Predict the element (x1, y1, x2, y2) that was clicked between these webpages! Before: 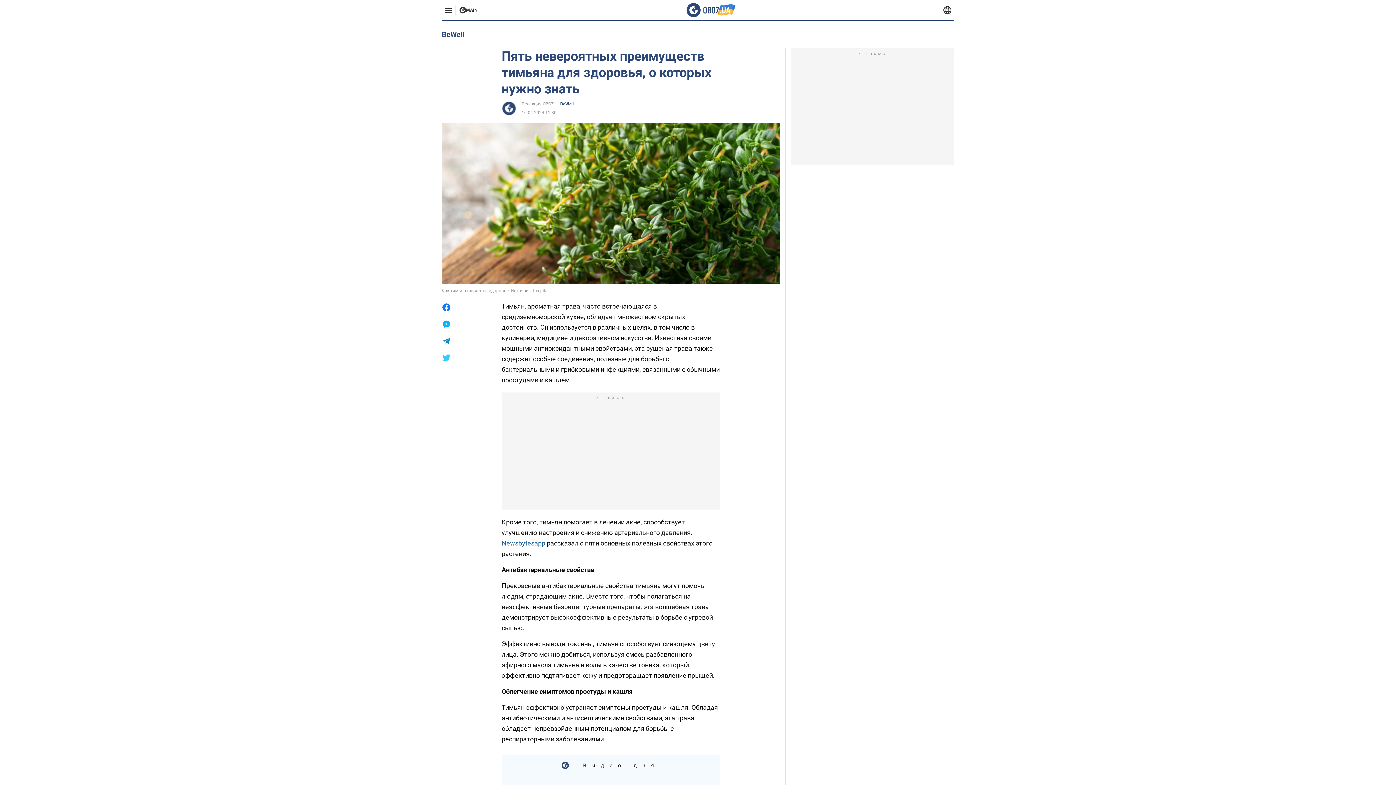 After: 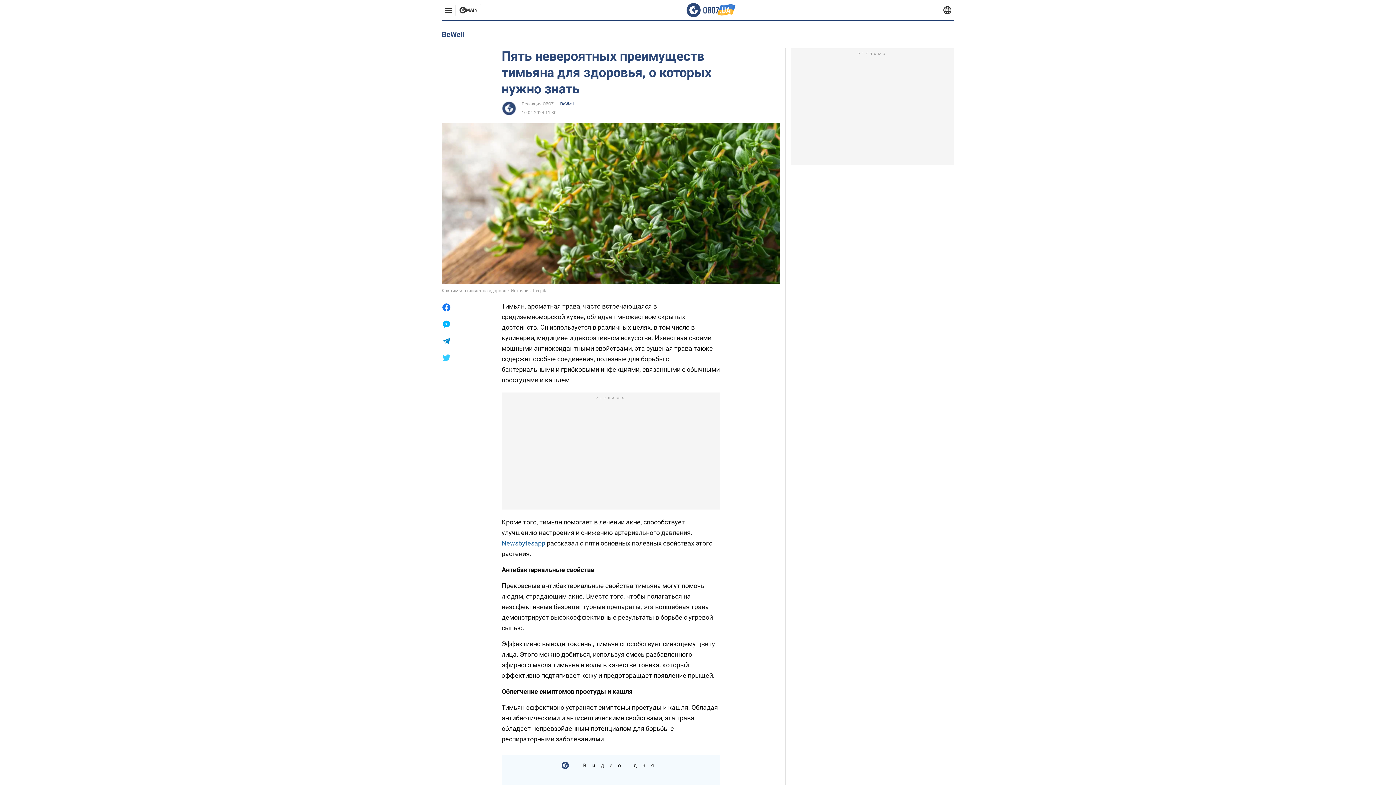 Action: label: Newsbytesapp bbox: (501, 539, 545, 547)